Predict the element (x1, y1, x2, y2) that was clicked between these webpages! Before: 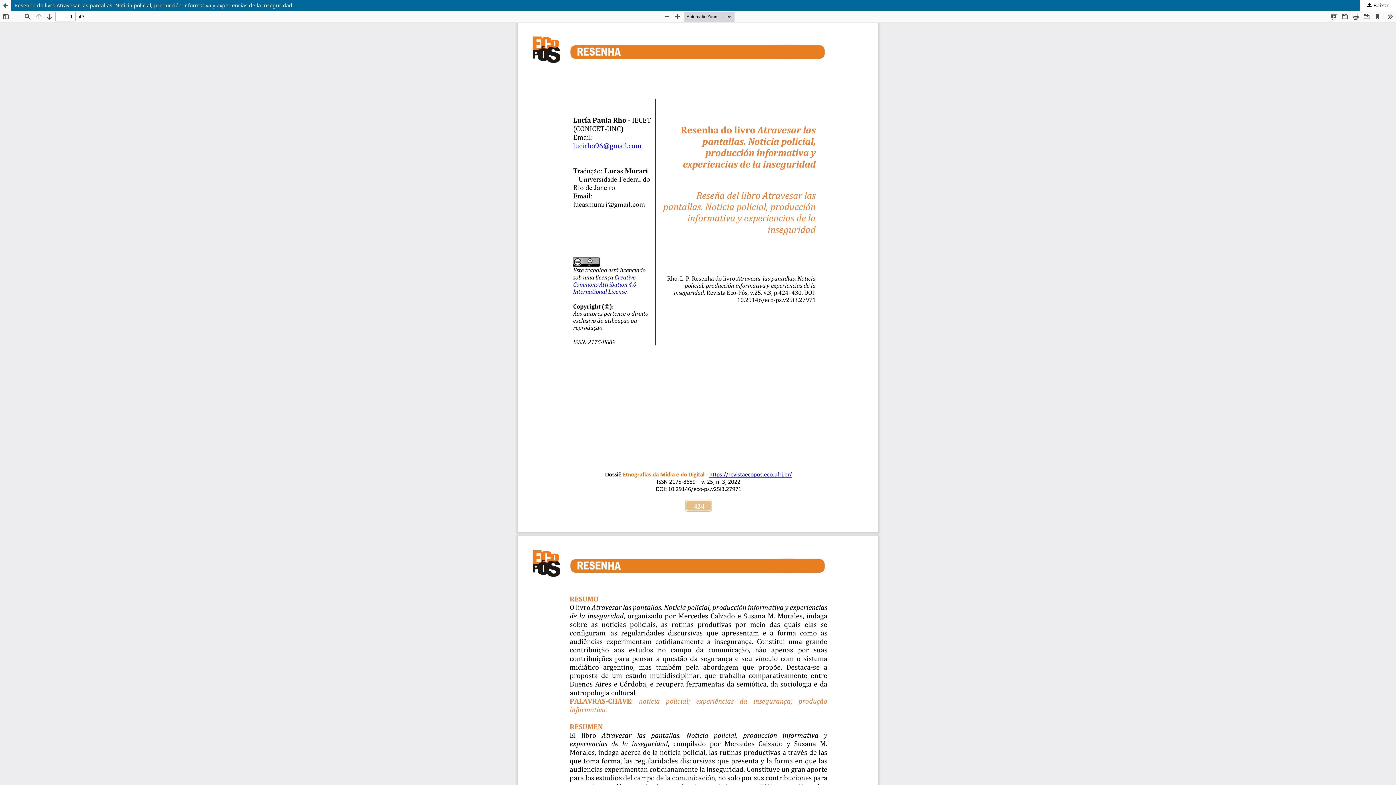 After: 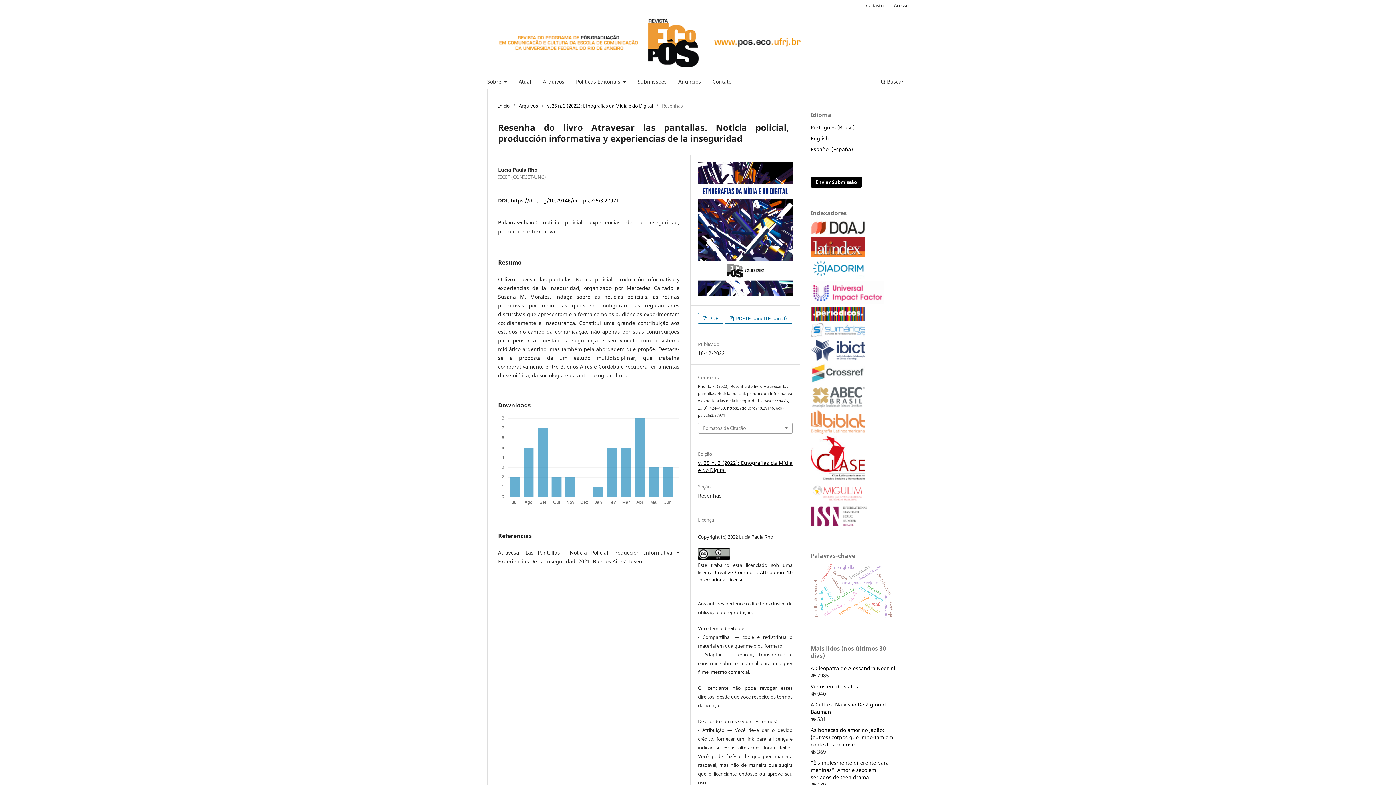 Action: bbox: (0, 0, 10, 10) label: Voltar aos Detalhes do Artigo